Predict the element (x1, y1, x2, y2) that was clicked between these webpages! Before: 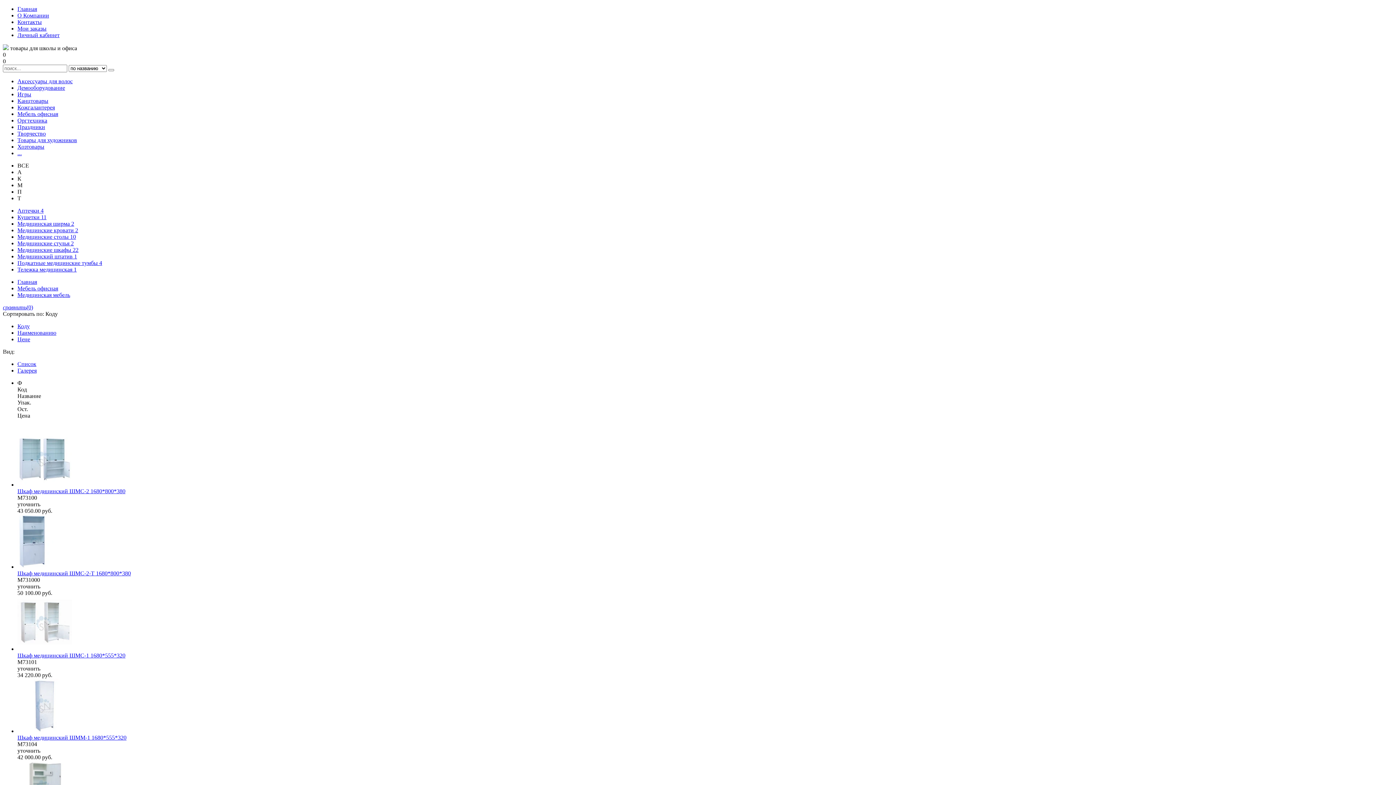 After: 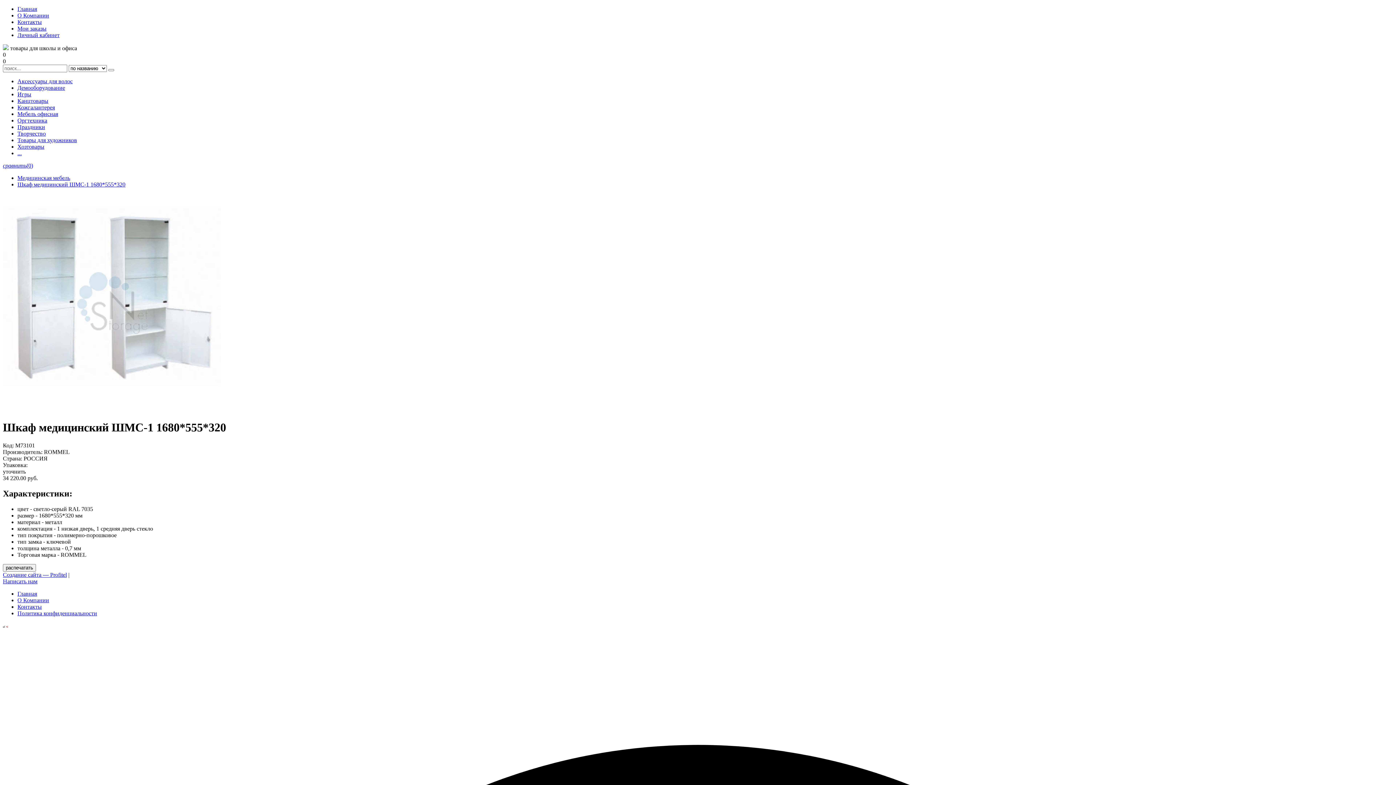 Action: bbox: (17, 652, 125, 658) label: Шкаф медицинский ШМС-1 1680*555*320